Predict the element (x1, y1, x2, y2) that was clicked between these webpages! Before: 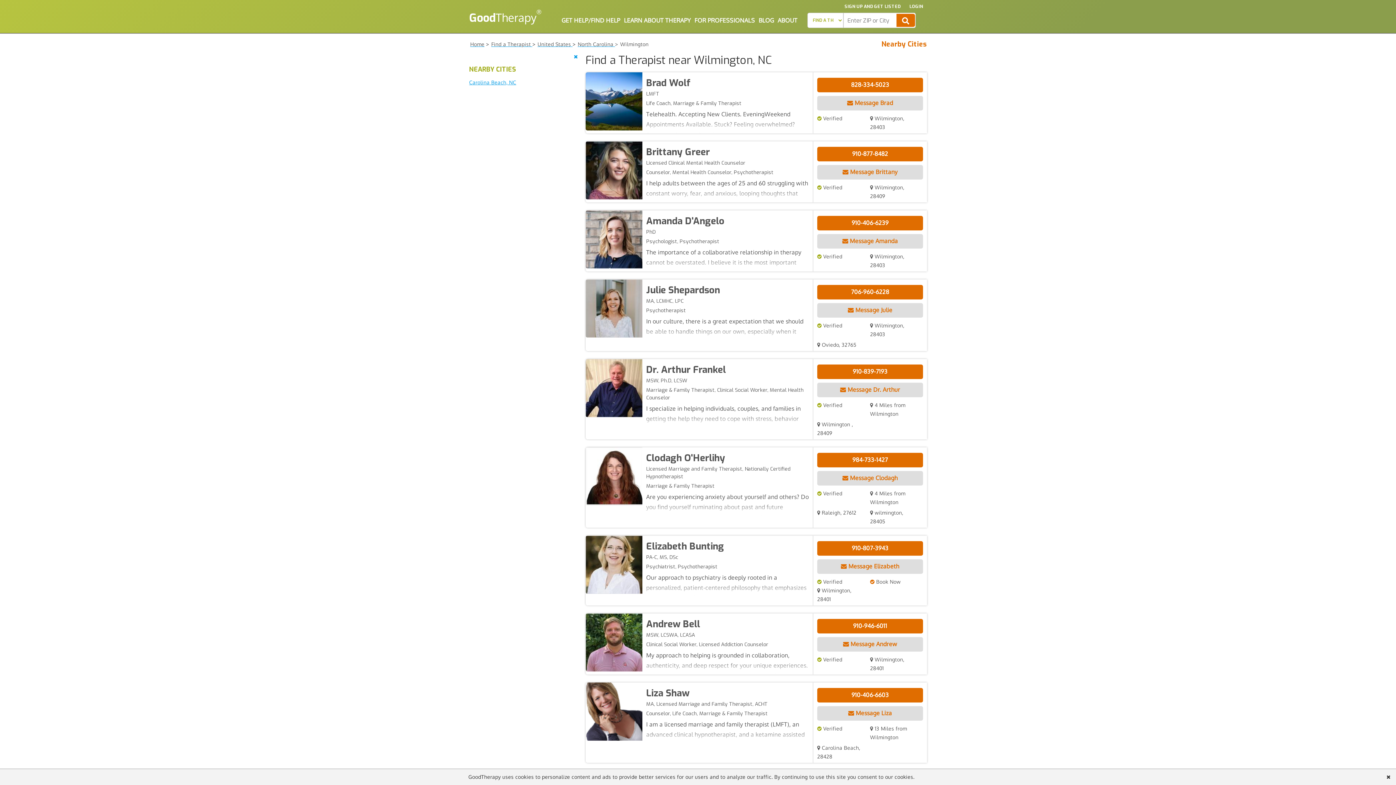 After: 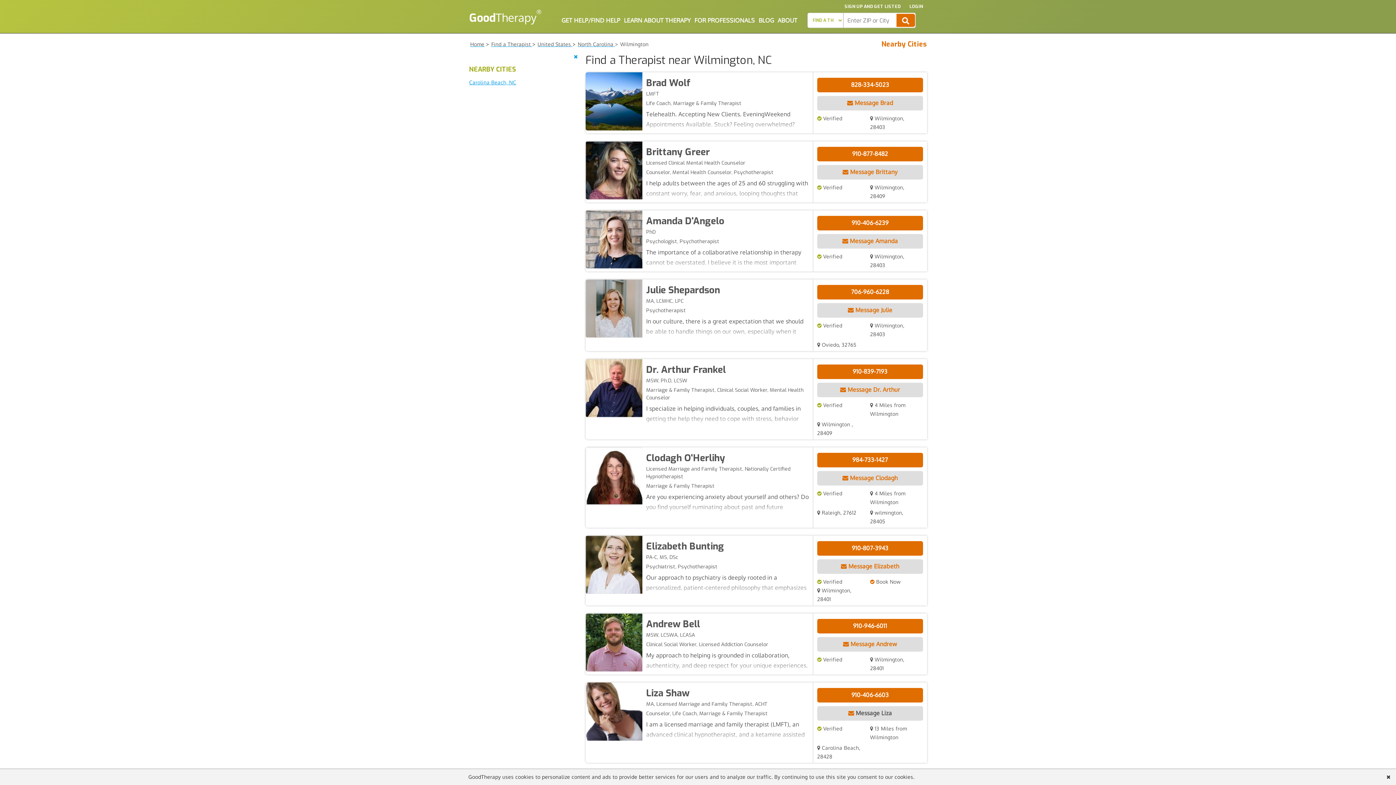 Action: bbox: (817, 706, 923, 720) label:  Message Liza